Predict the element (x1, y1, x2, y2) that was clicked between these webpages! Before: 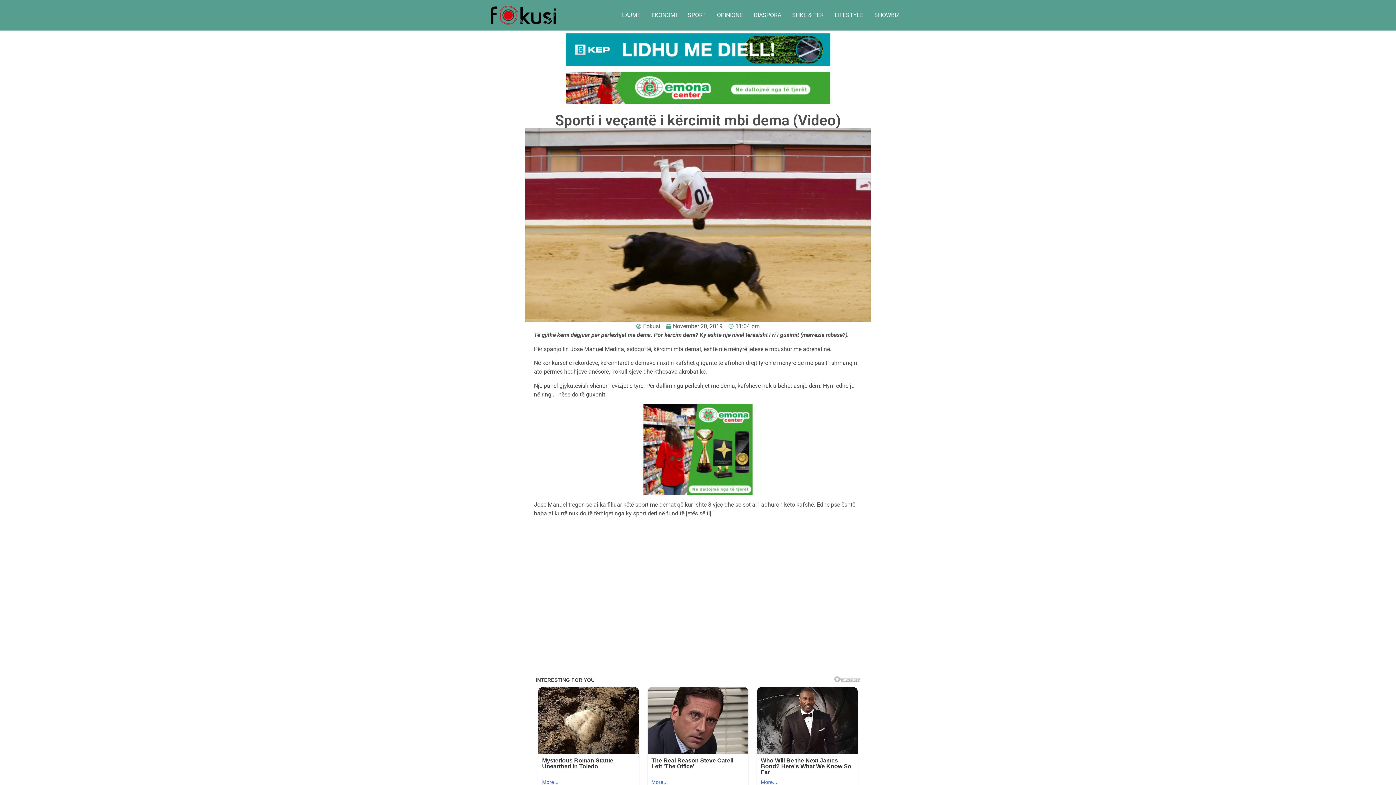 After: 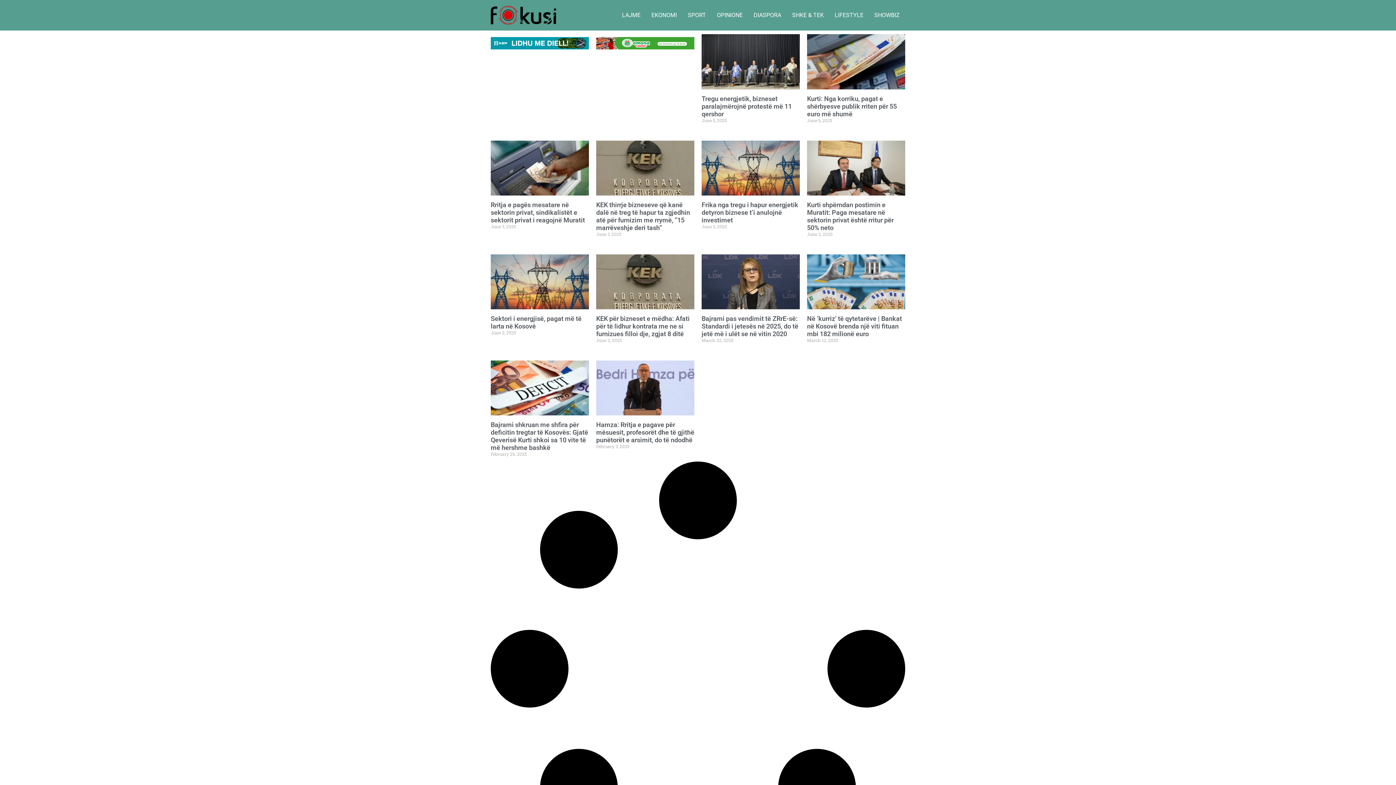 Action: bbox: (646, 8, 682, 22) label: EKONOMI